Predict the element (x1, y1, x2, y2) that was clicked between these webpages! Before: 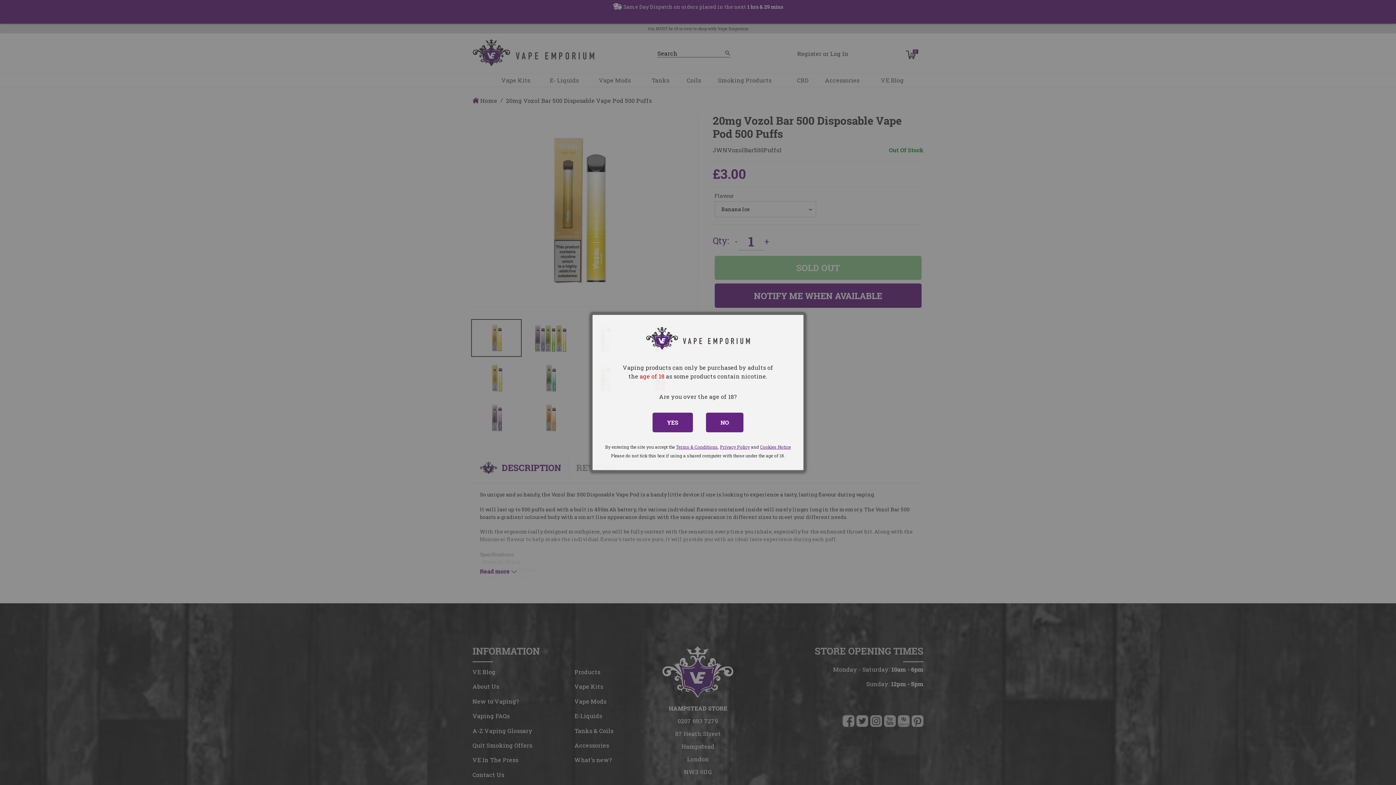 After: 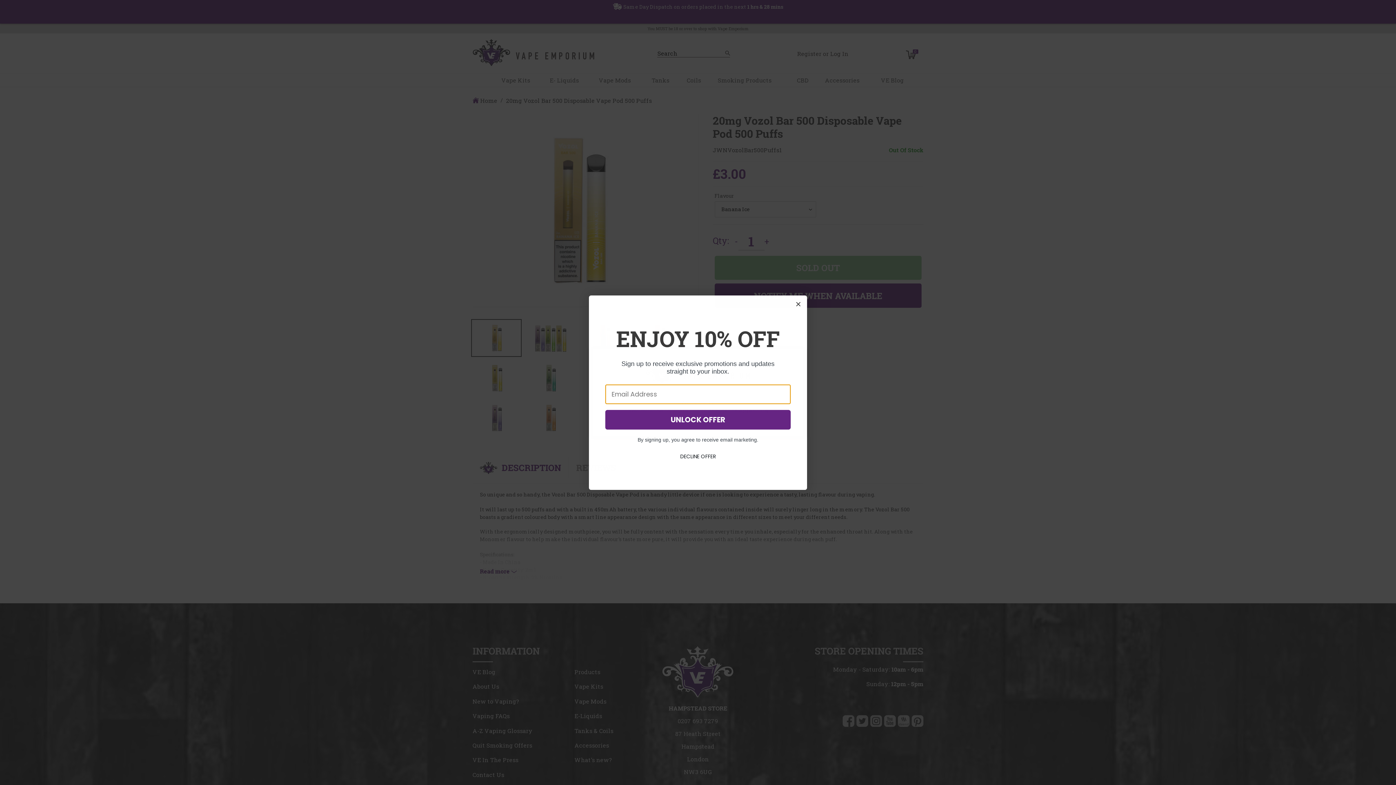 Action: bbox: (706, 412, 743, 432) label: NO